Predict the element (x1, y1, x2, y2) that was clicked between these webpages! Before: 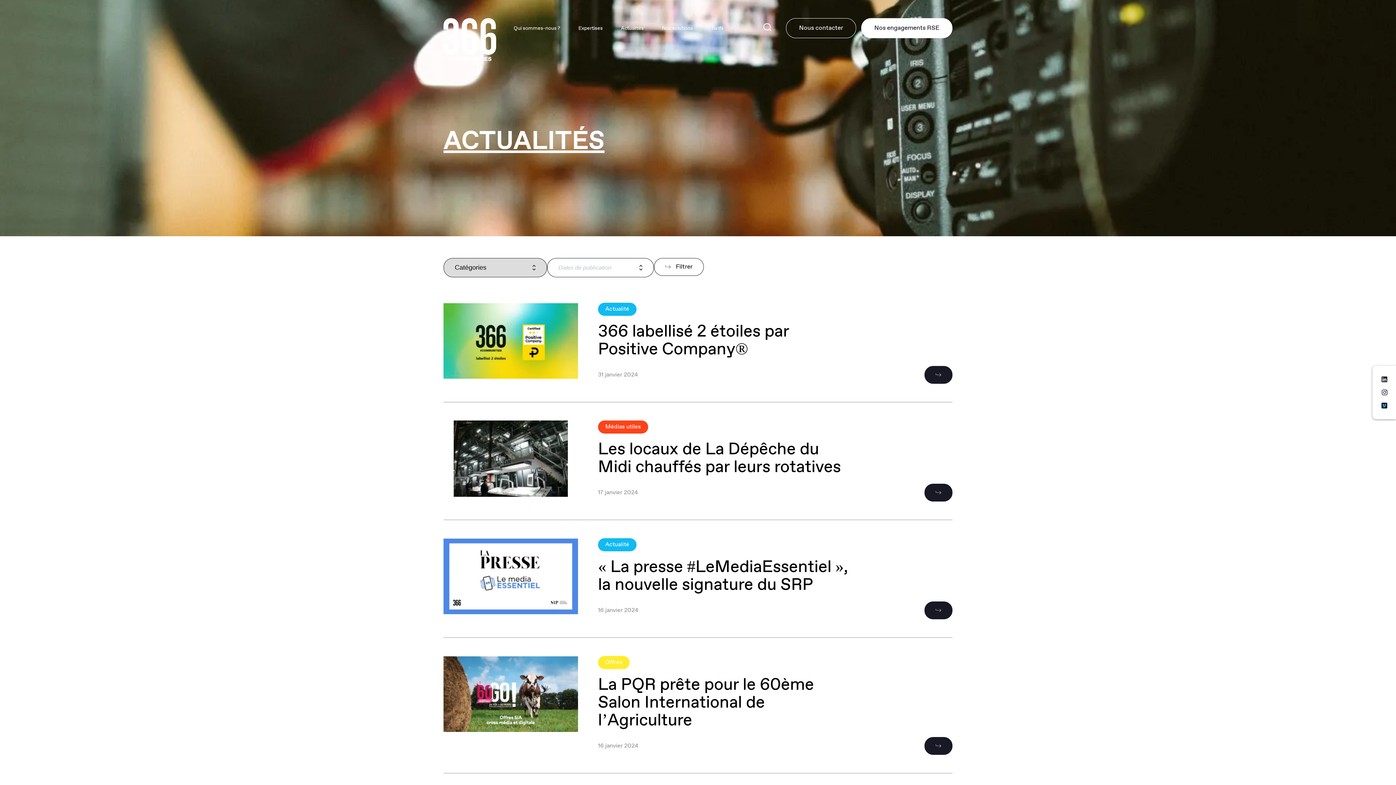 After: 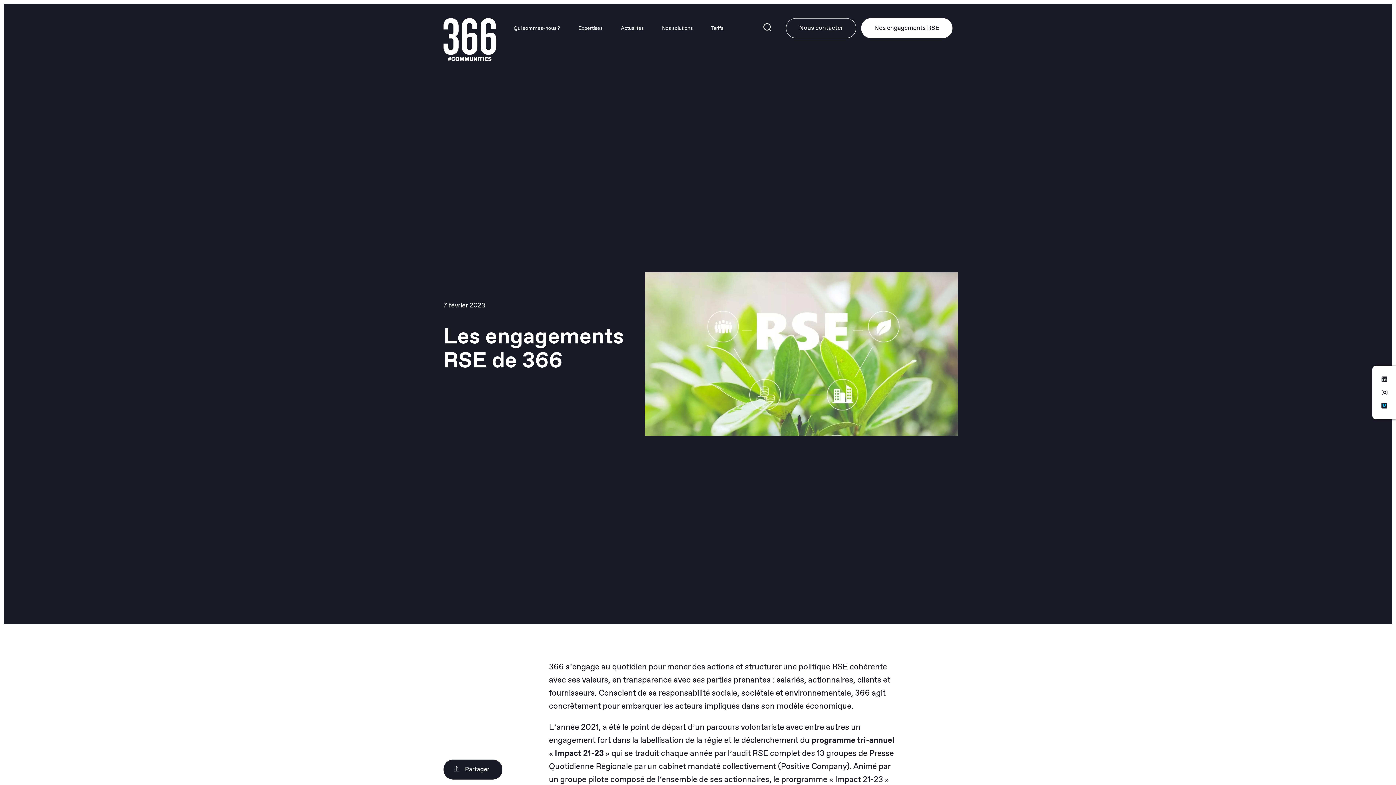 Action: bbox: (861, 18, 952, 38) label: Nos engagements RSE